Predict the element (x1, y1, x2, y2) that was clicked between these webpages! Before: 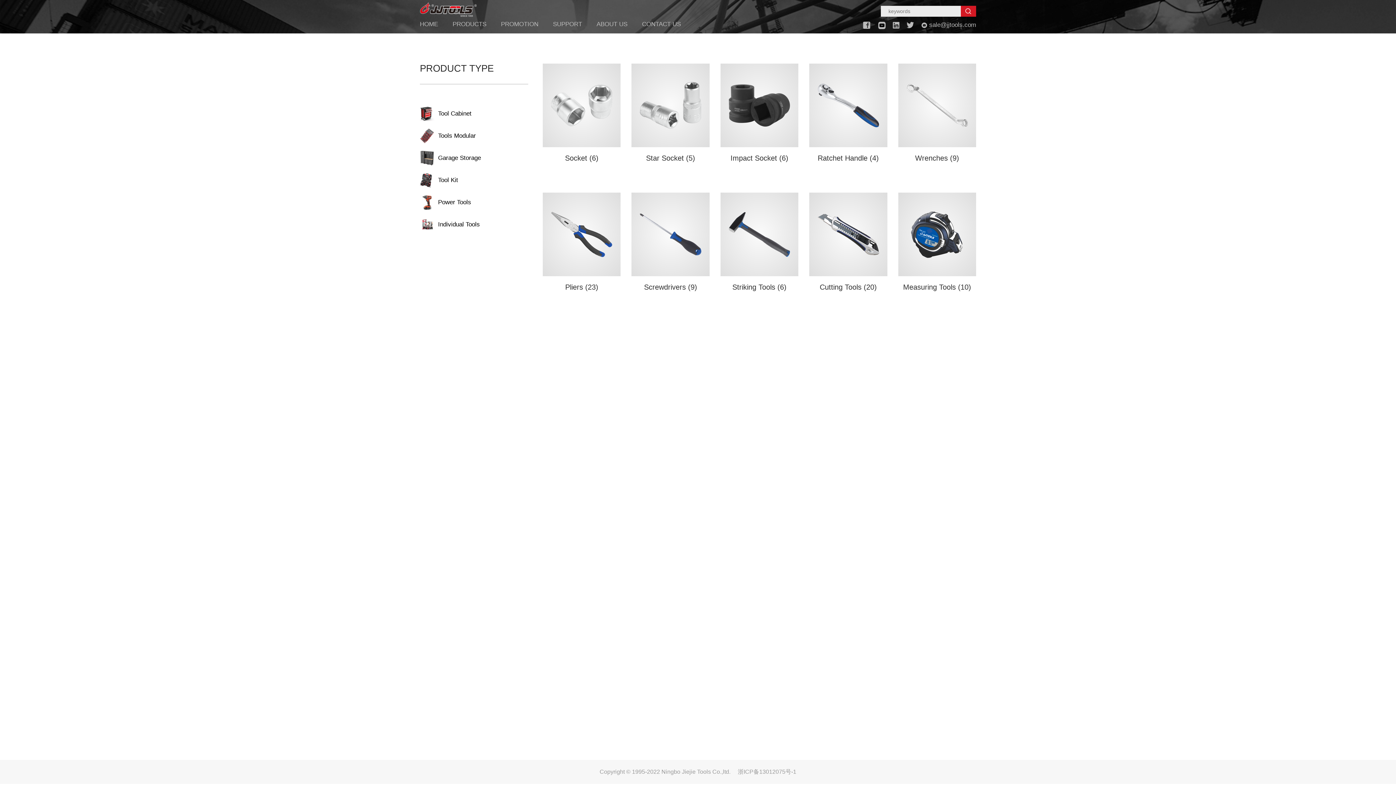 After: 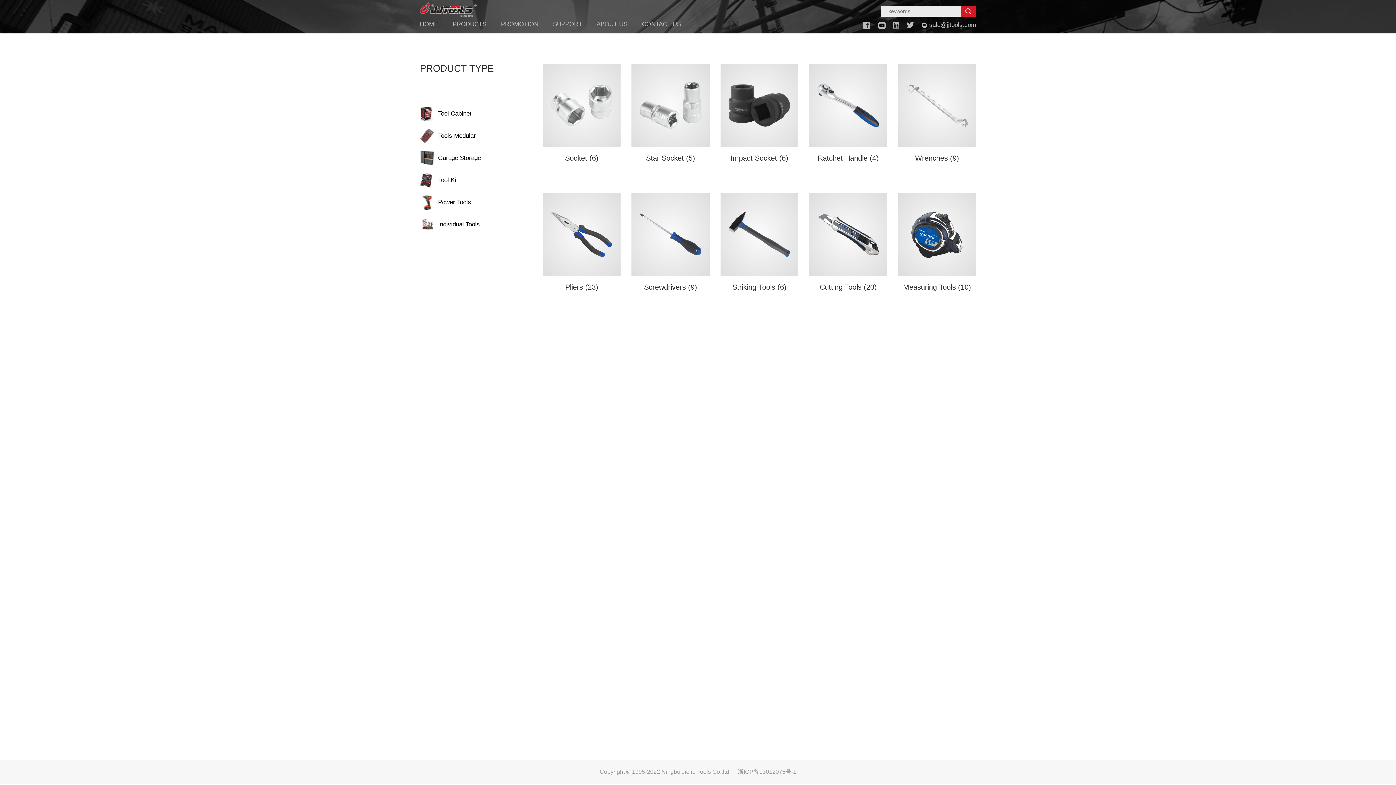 Action: bbox: (420, 213, 456, 235) label: Individual Tools